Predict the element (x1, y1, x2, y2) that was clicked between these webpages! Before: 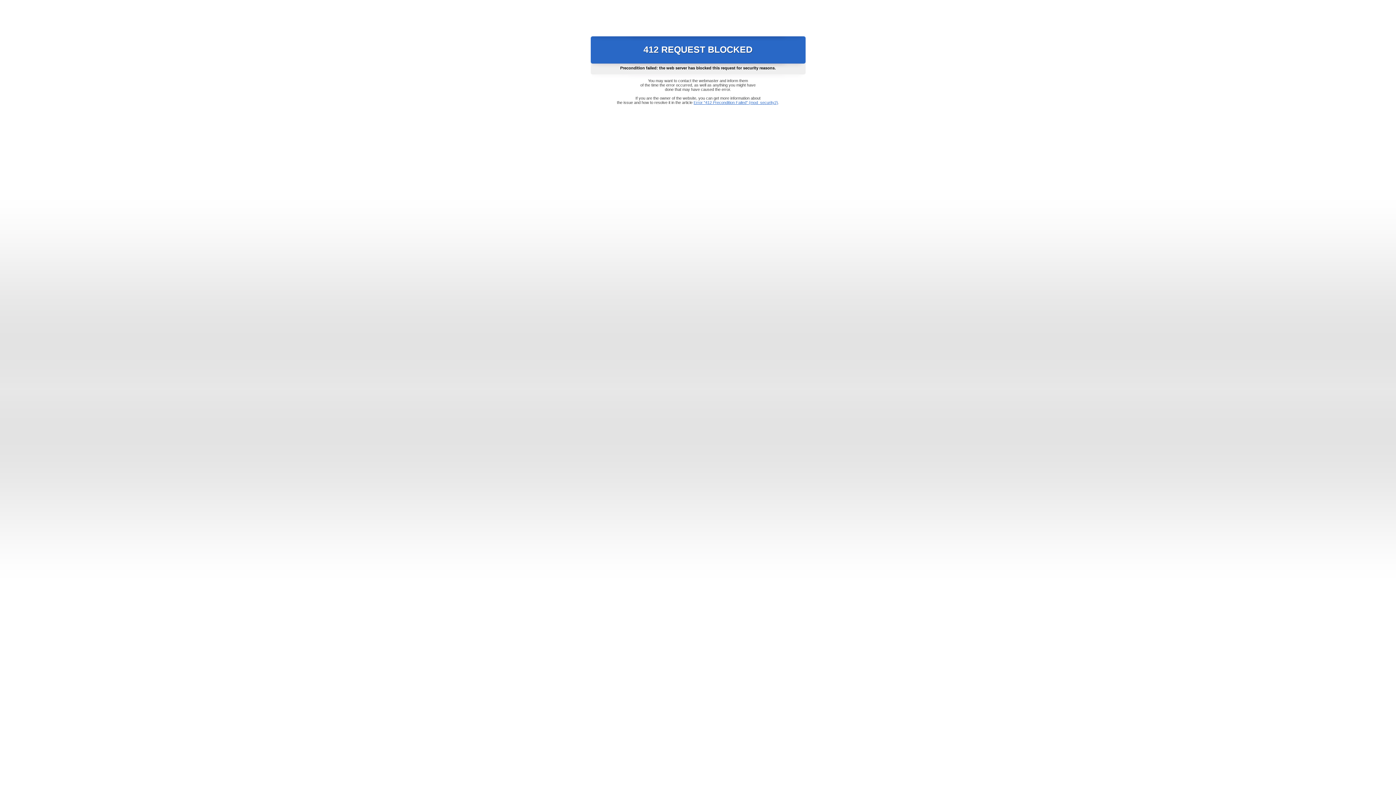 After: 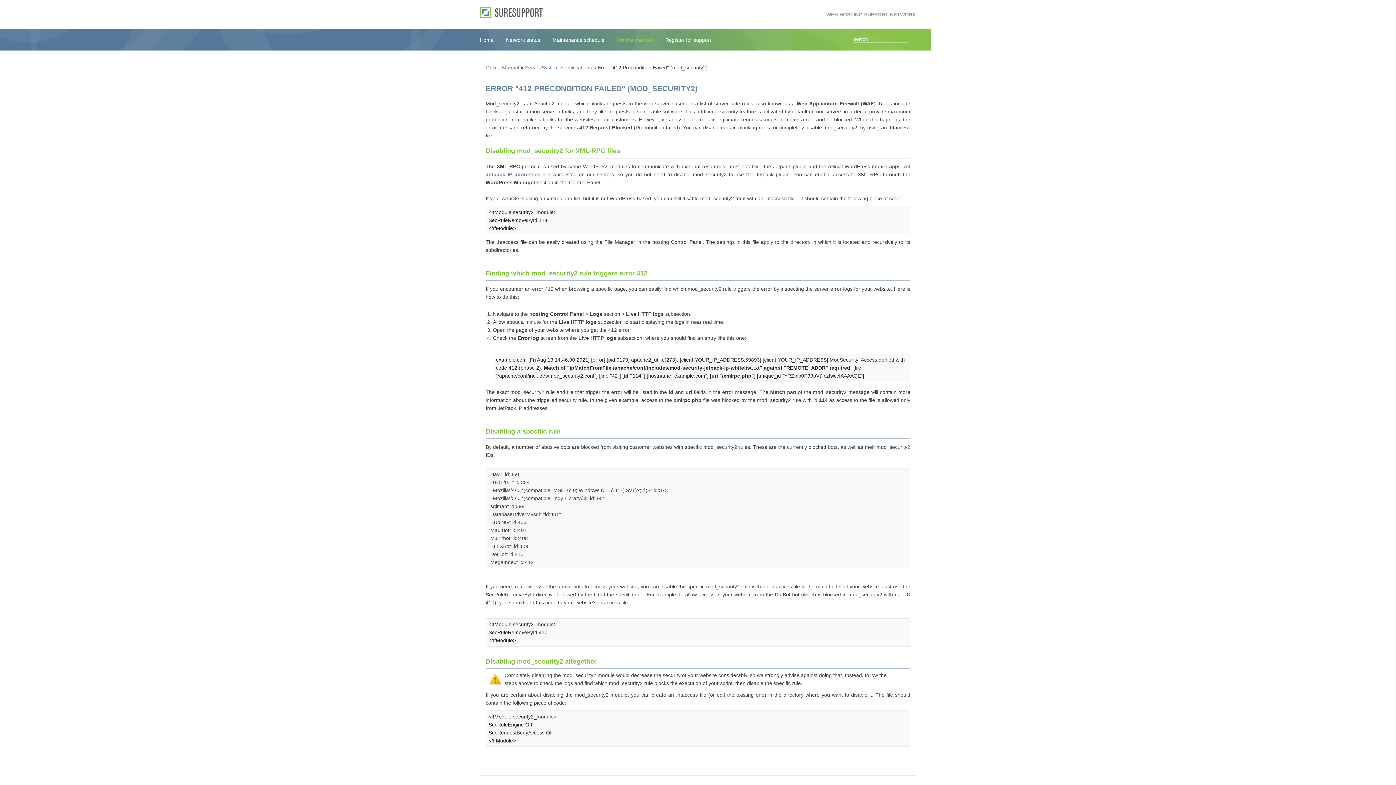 Action: label: Error "412 Precondition Failed" (mod_security2) bbox: (693, 100, 778, 104)